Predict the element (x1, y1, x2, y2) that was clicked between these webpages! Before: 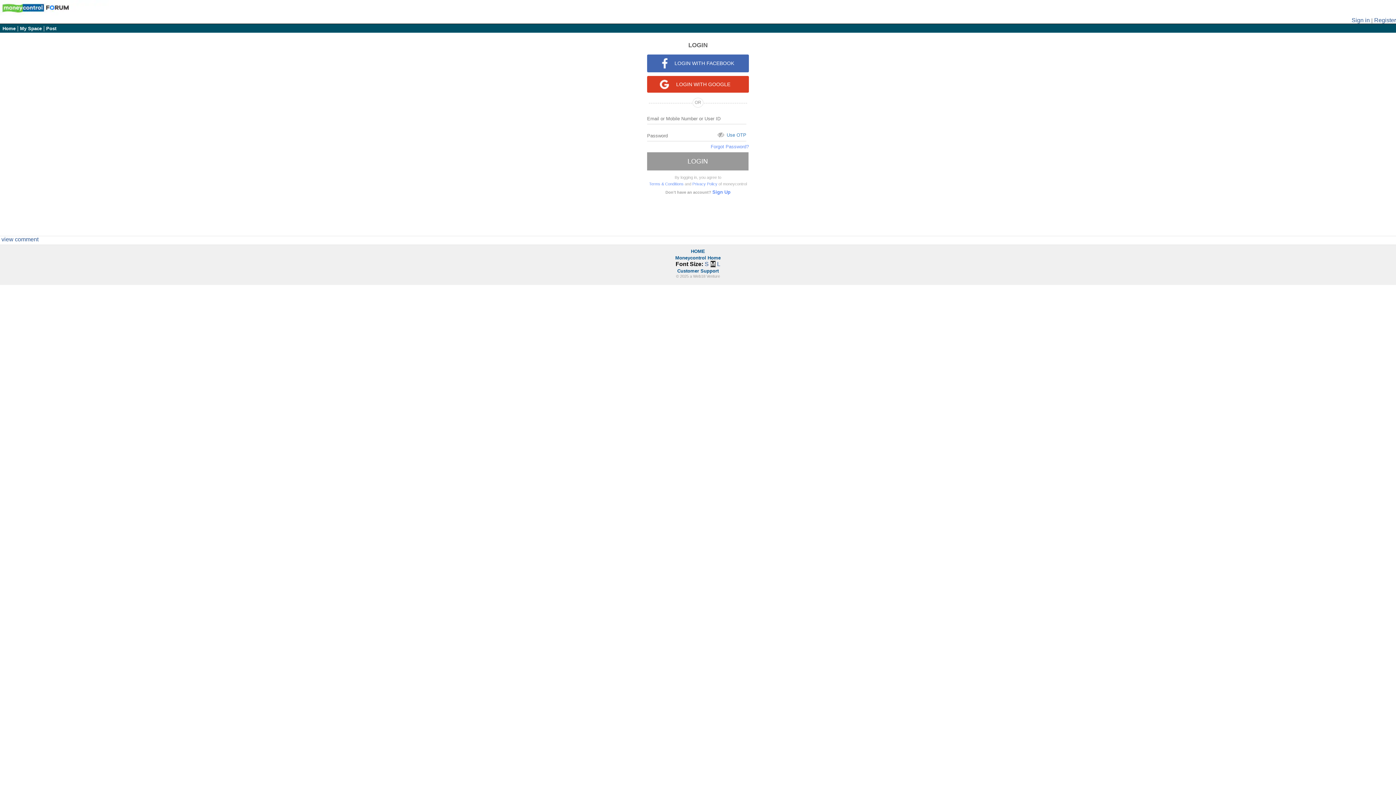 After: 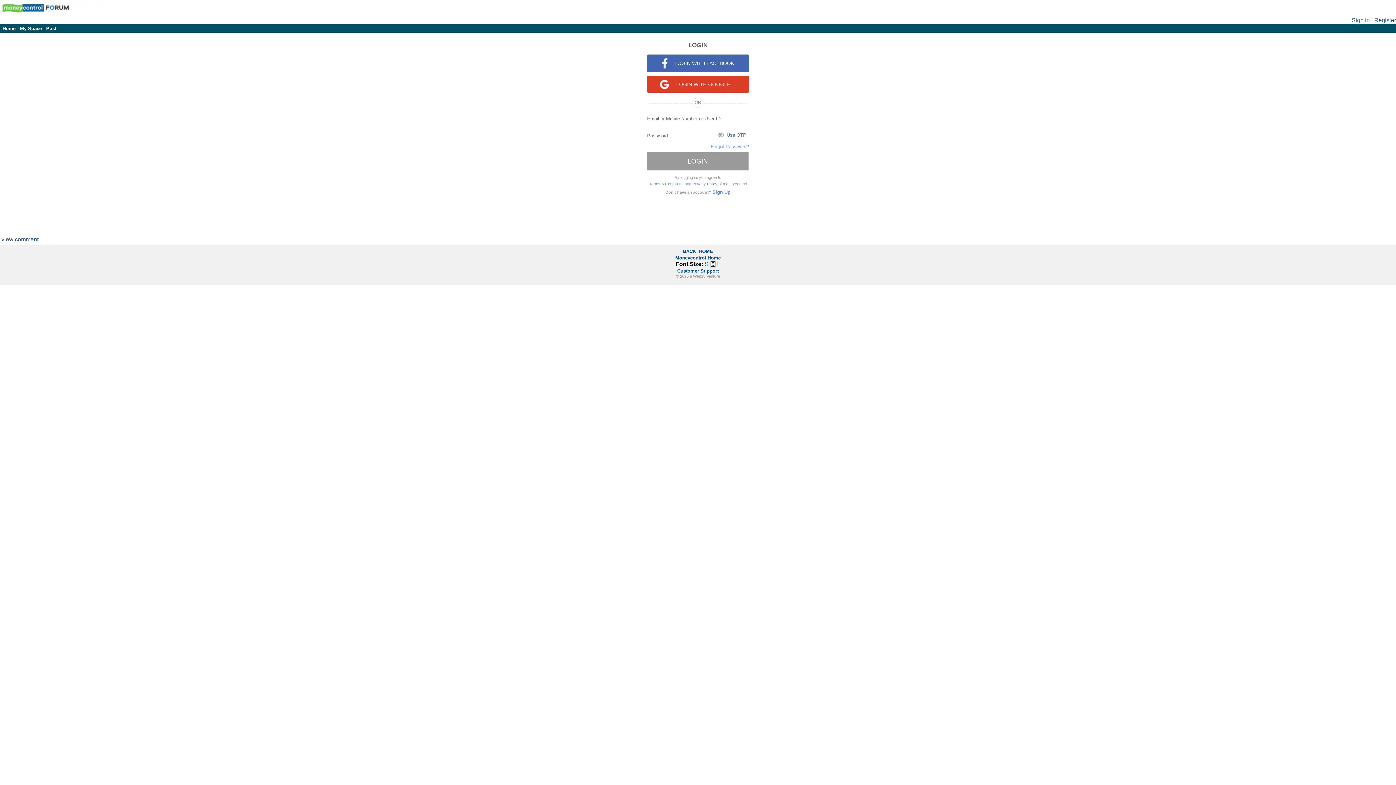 Action: label: Post bbox: (46, 25, 56, 31)